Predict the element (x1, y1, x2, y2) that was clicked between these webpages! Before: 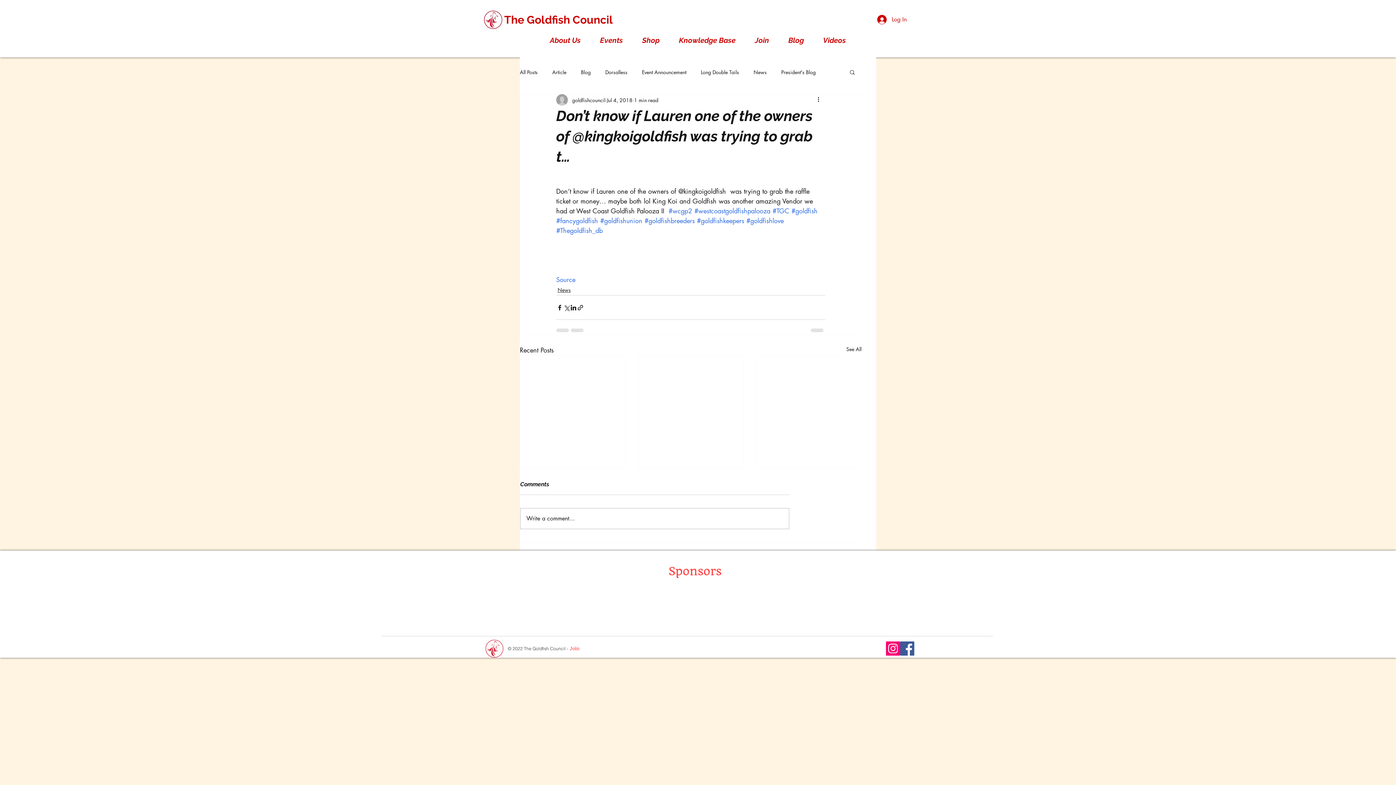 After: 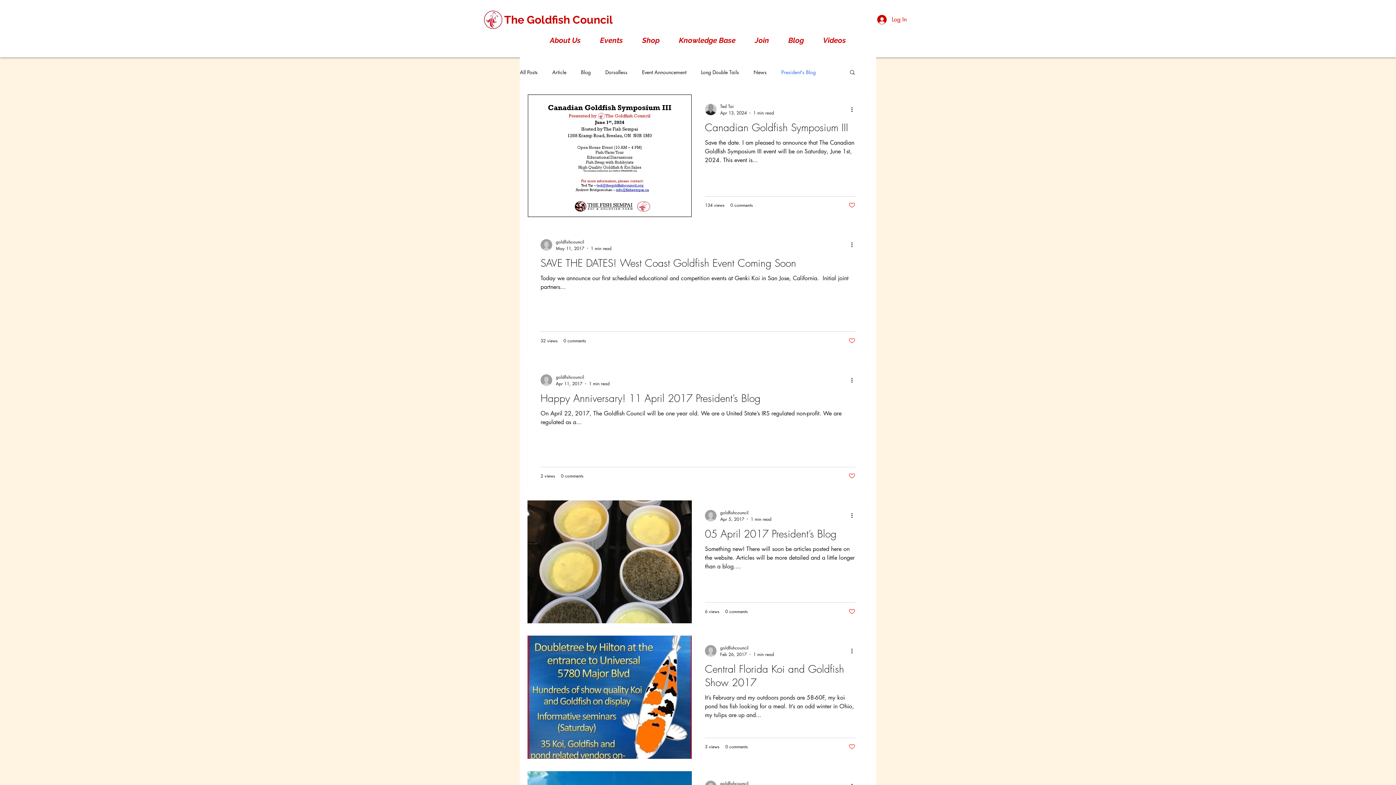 Action: bbox: (781, 68, 816, 75) label: President's Blog